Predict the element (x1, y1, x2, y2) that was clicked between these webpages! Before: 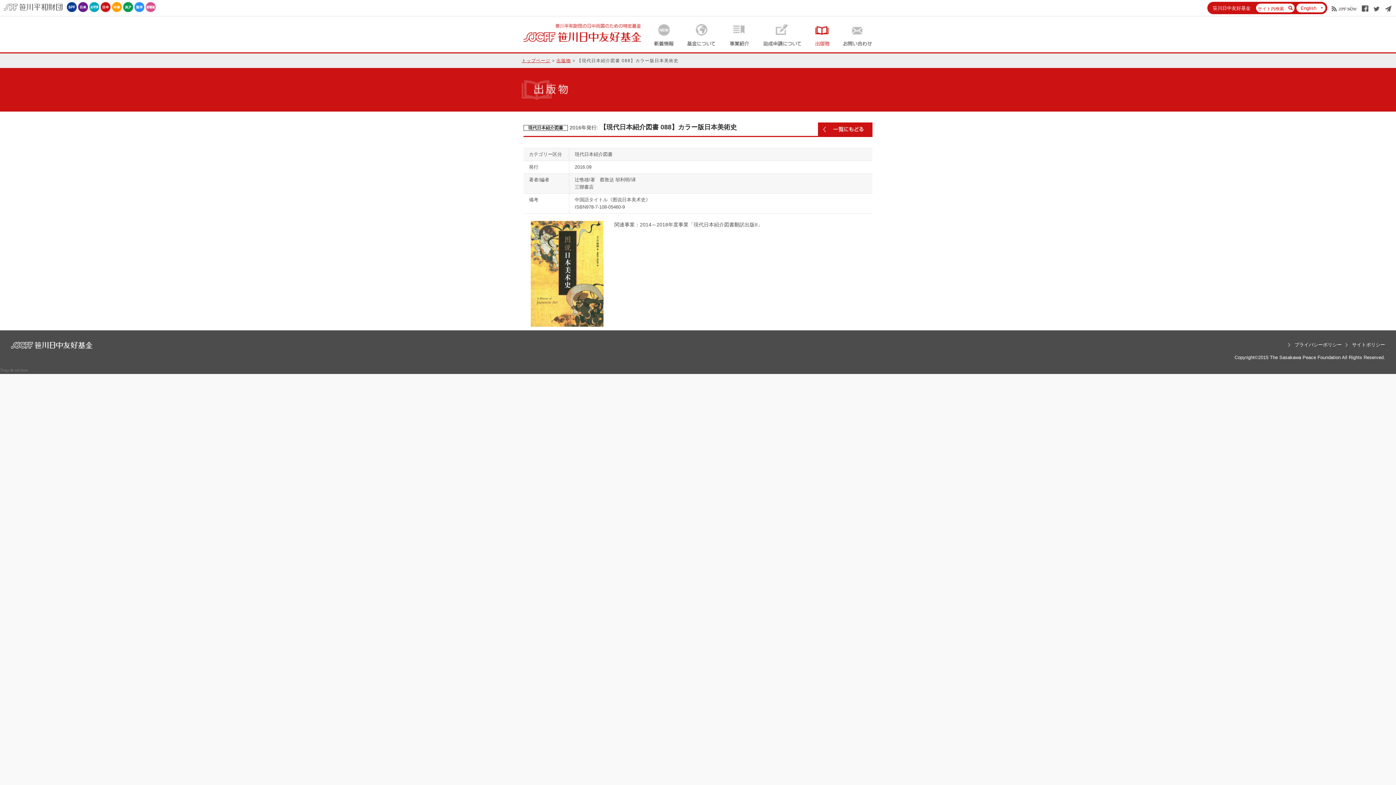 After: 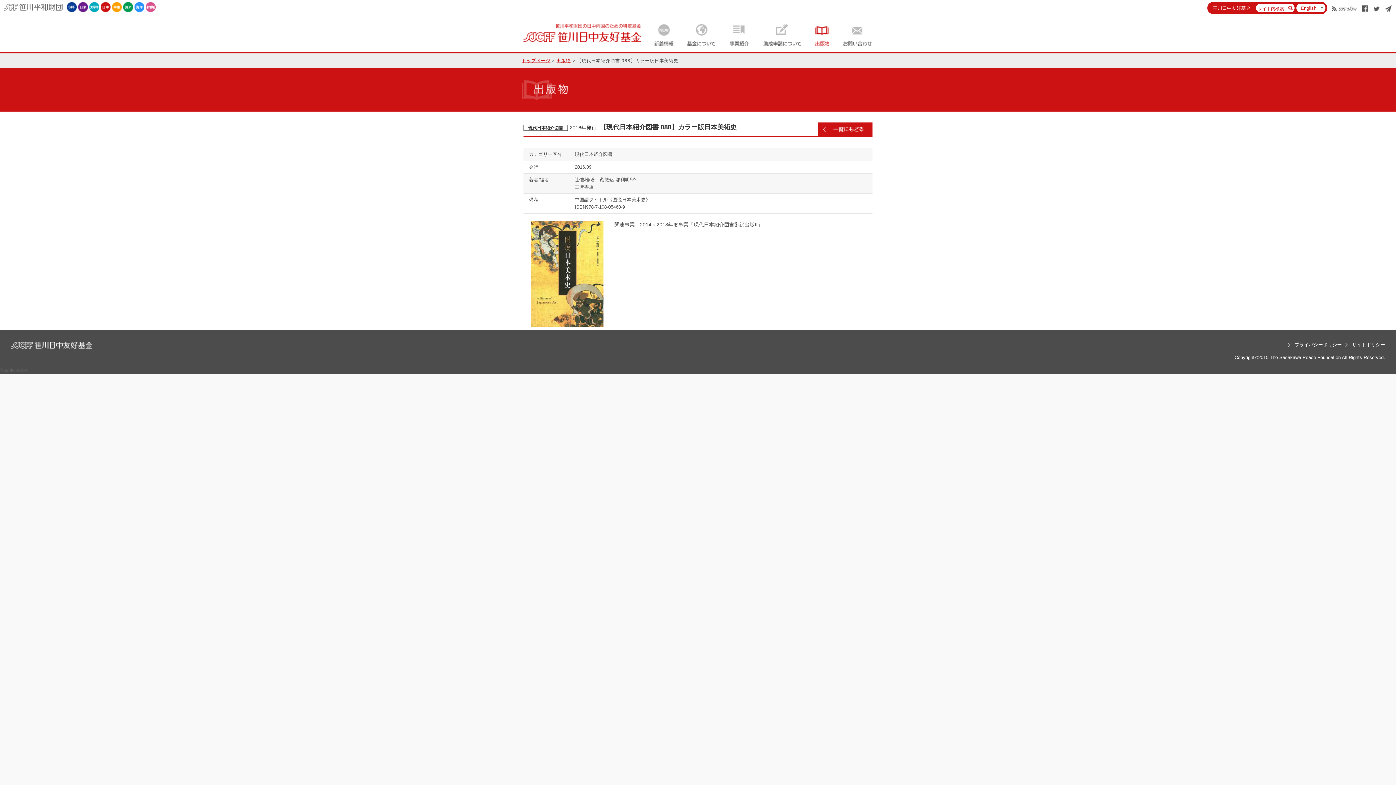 Action: bbox: (0, 367, 29, 373)